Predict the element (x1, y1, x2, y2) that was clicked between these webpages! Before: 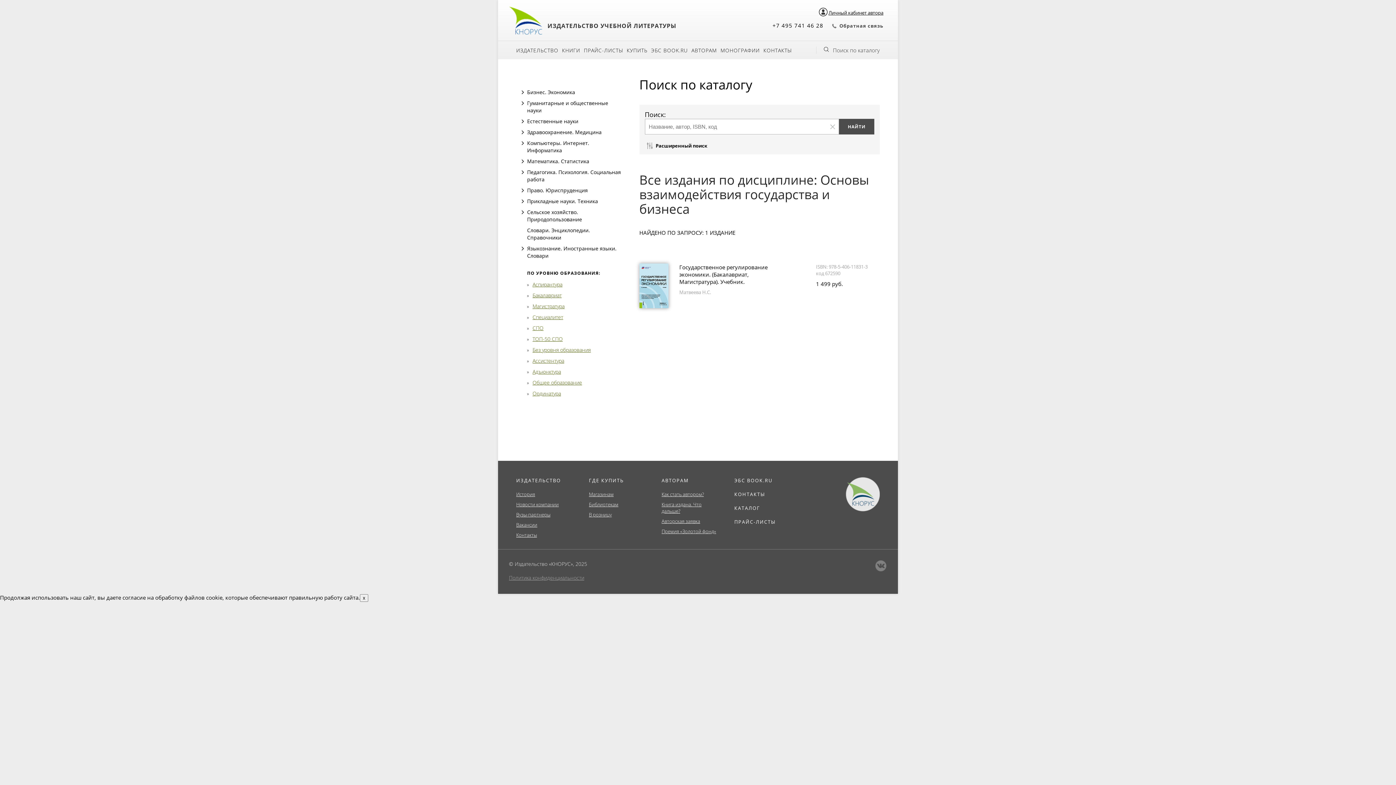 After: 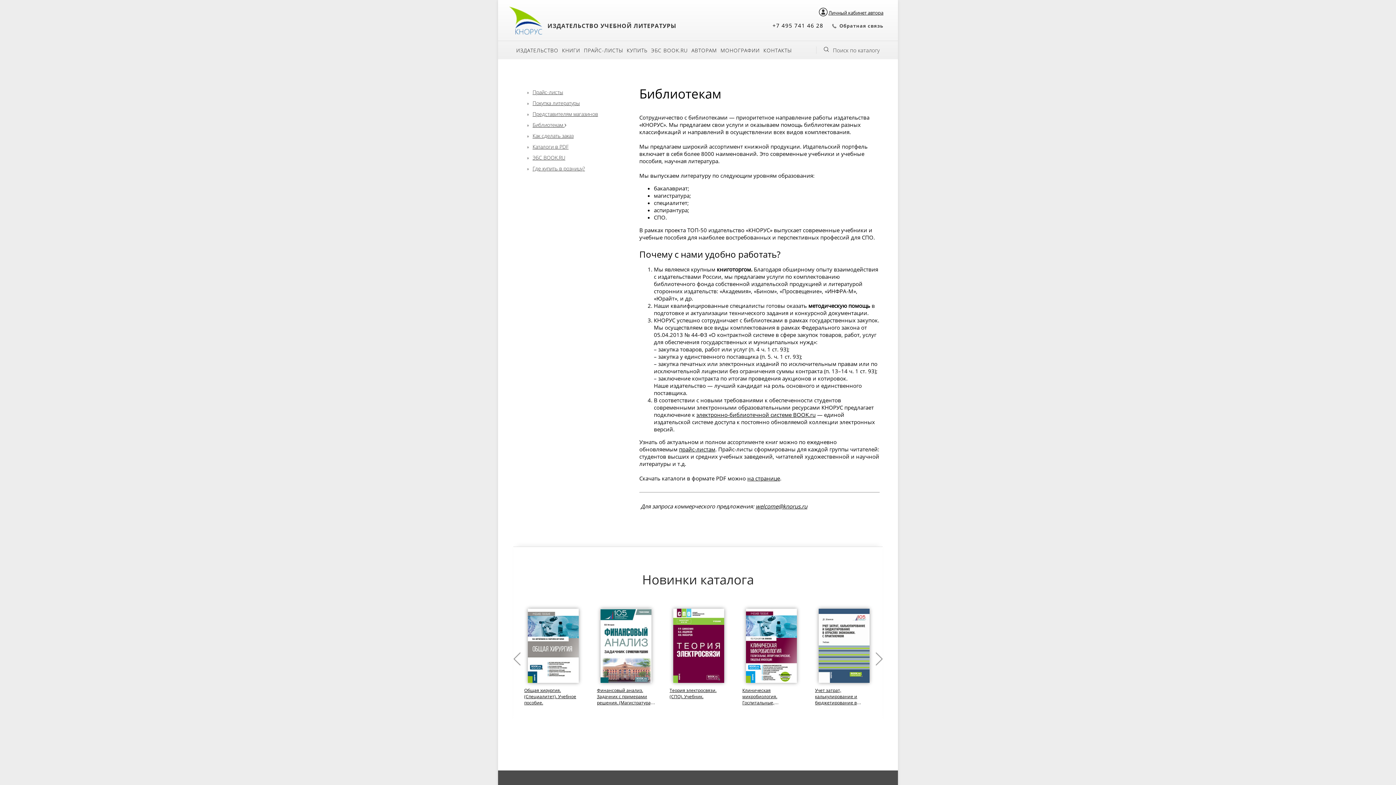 Action: bbox: (589, 501, 643, 508) label: Библиотекам